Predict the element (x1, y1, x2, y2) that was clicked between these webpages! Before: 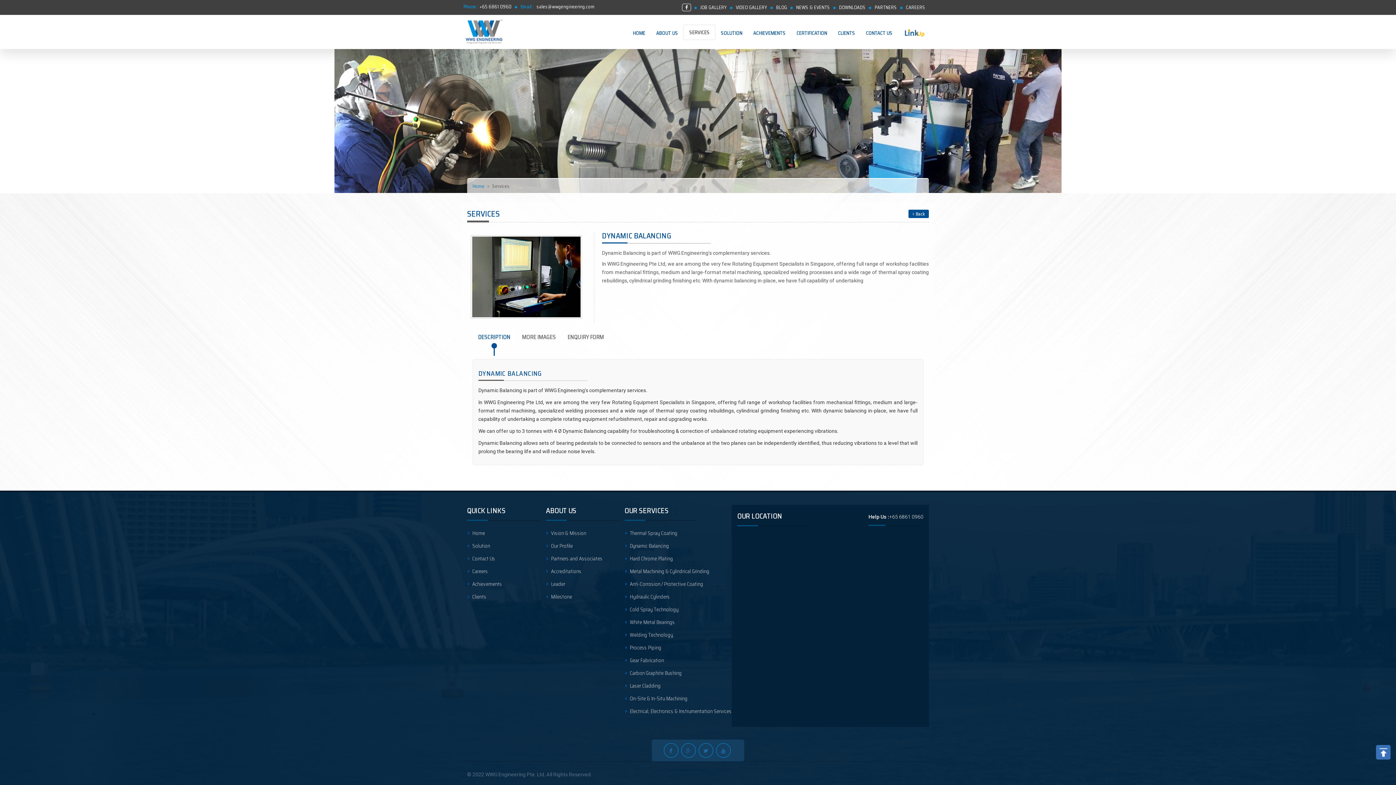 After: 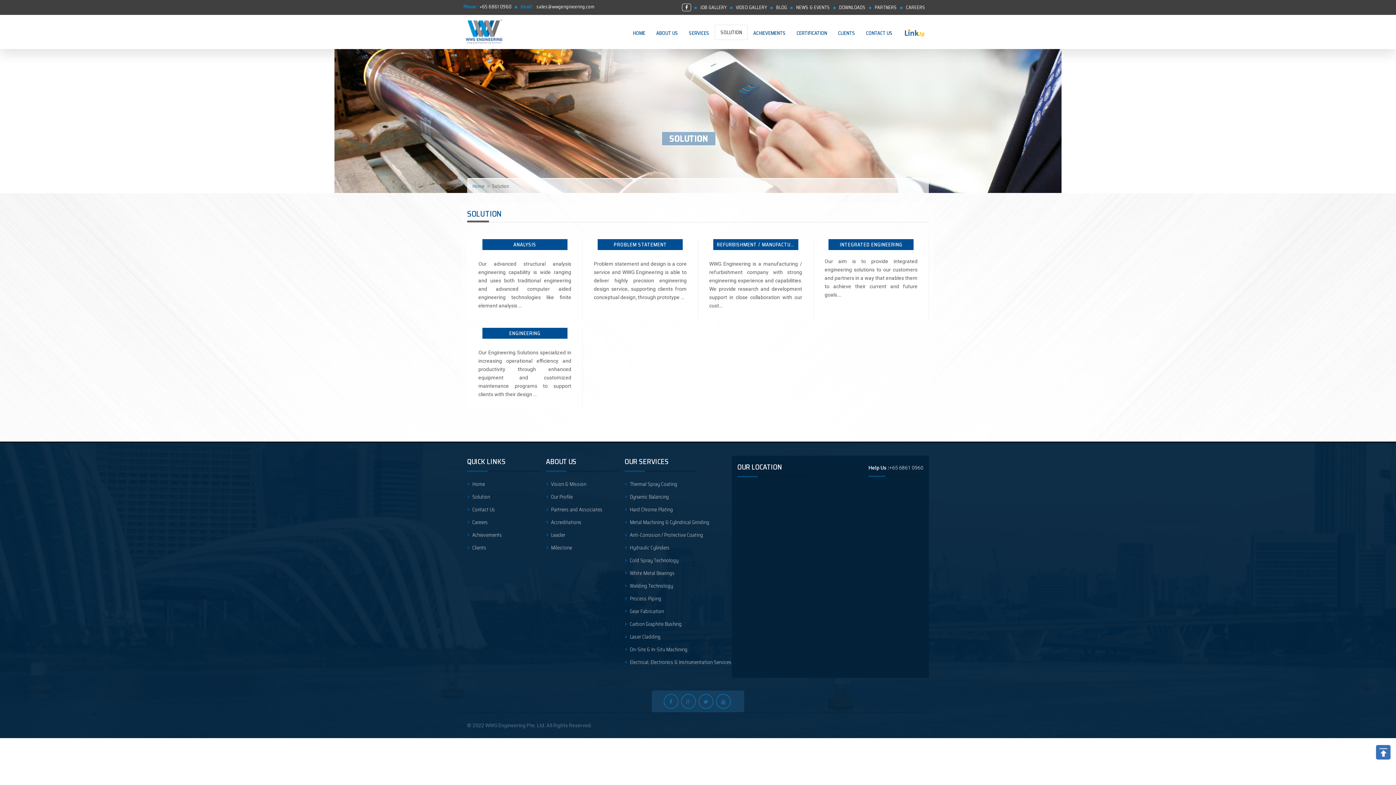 Action: bbox: (472, 542, 490, 550) label: Solution